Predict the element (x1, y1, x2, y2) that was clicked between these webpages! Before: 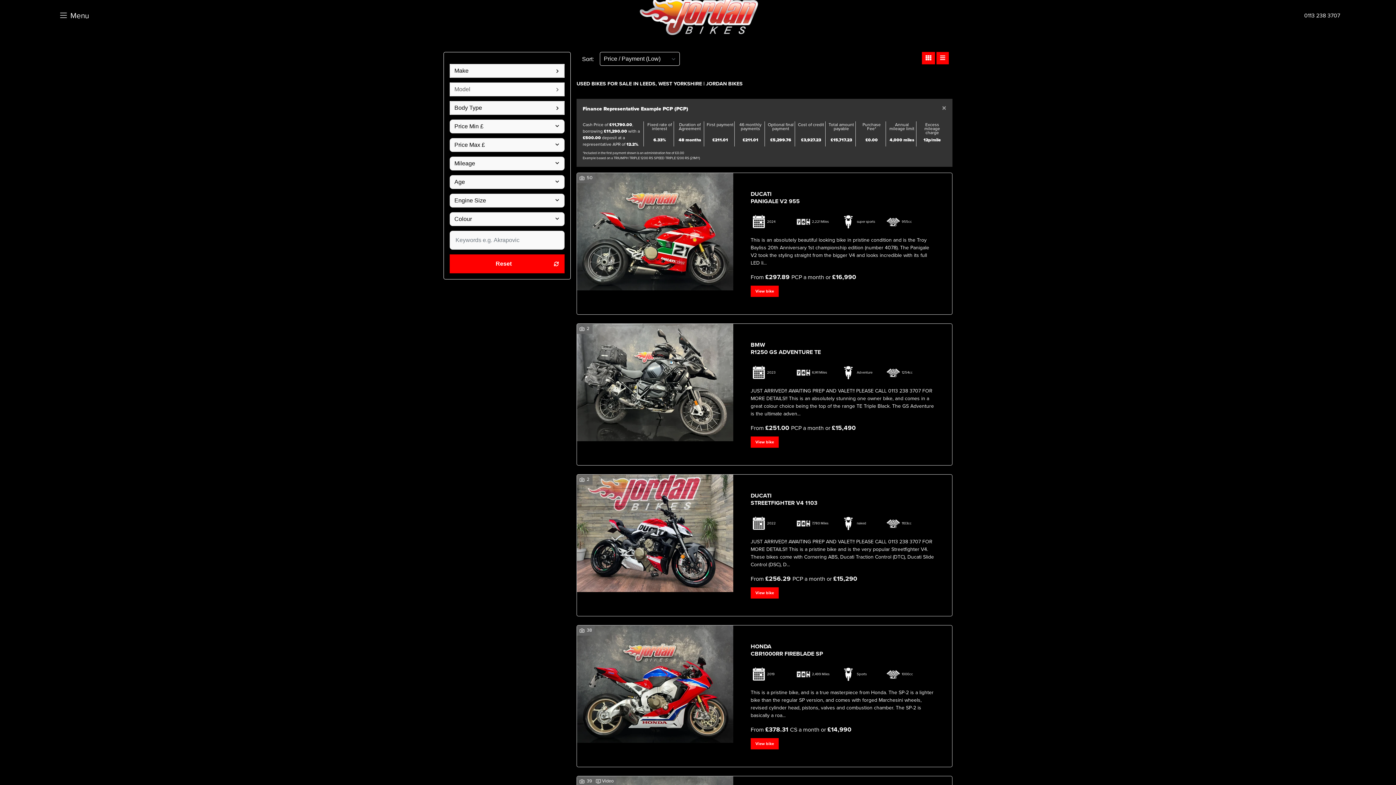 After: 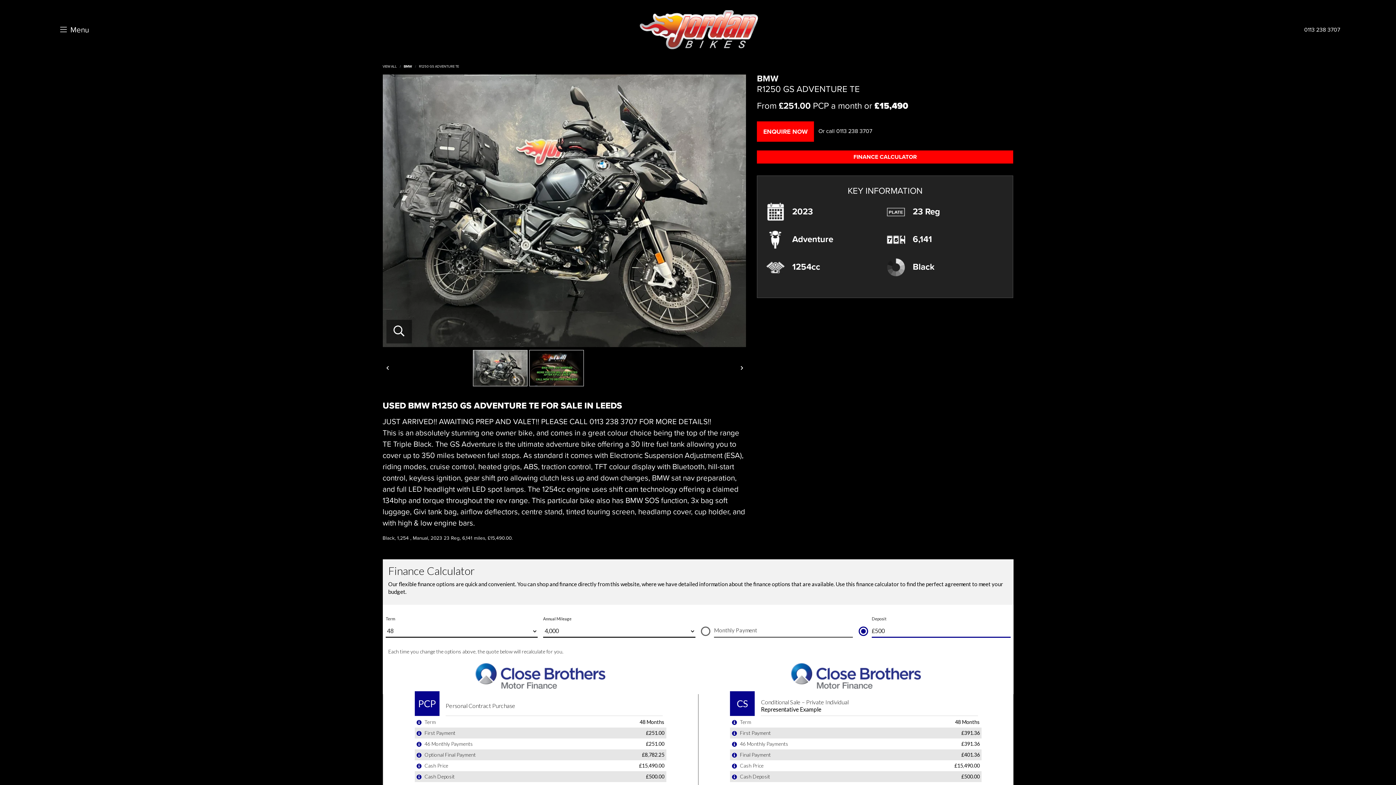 Action: bbox: (578, 325, 591, 331) label:  2